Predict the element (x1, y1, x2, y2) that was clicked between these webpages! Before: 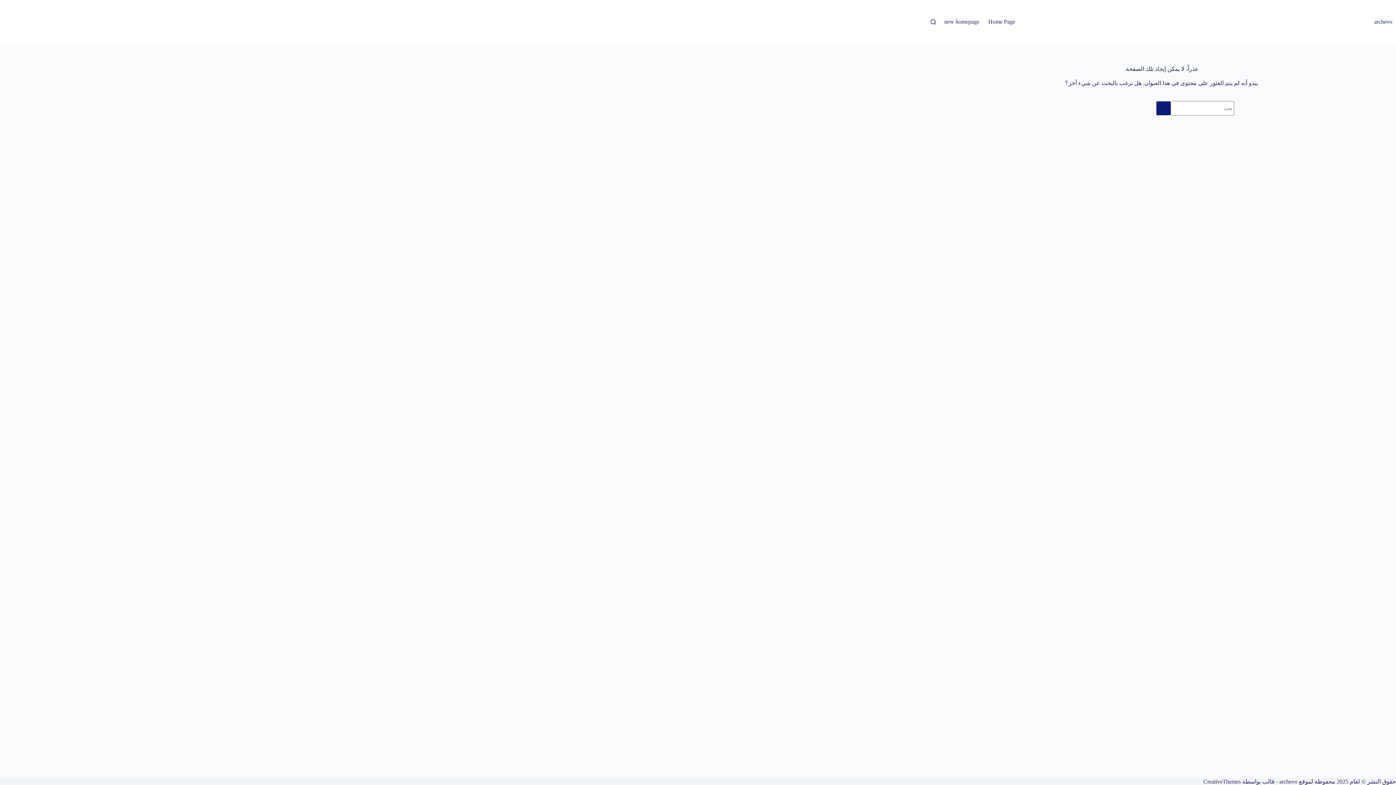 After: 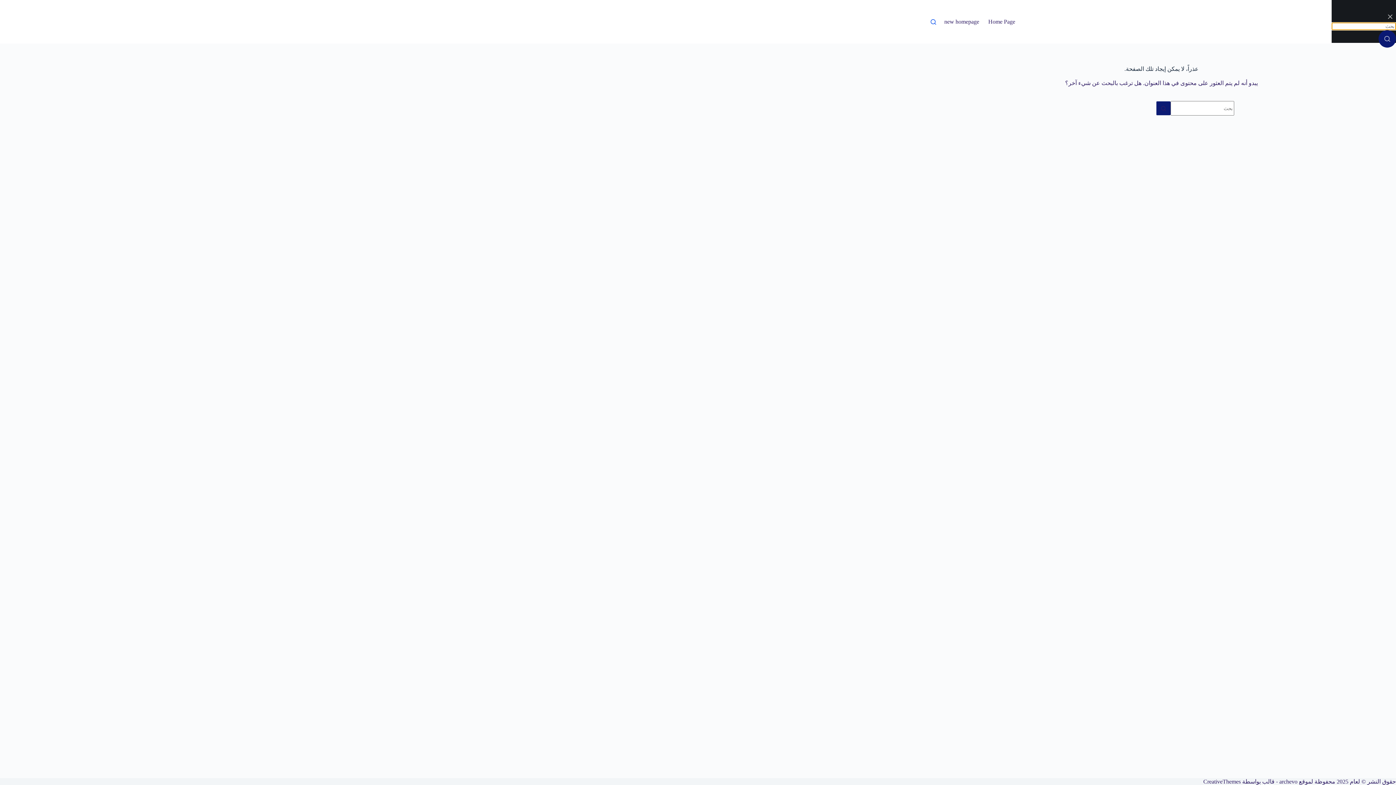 Action: label: بحث bbox: (930, 19, 936, 24)